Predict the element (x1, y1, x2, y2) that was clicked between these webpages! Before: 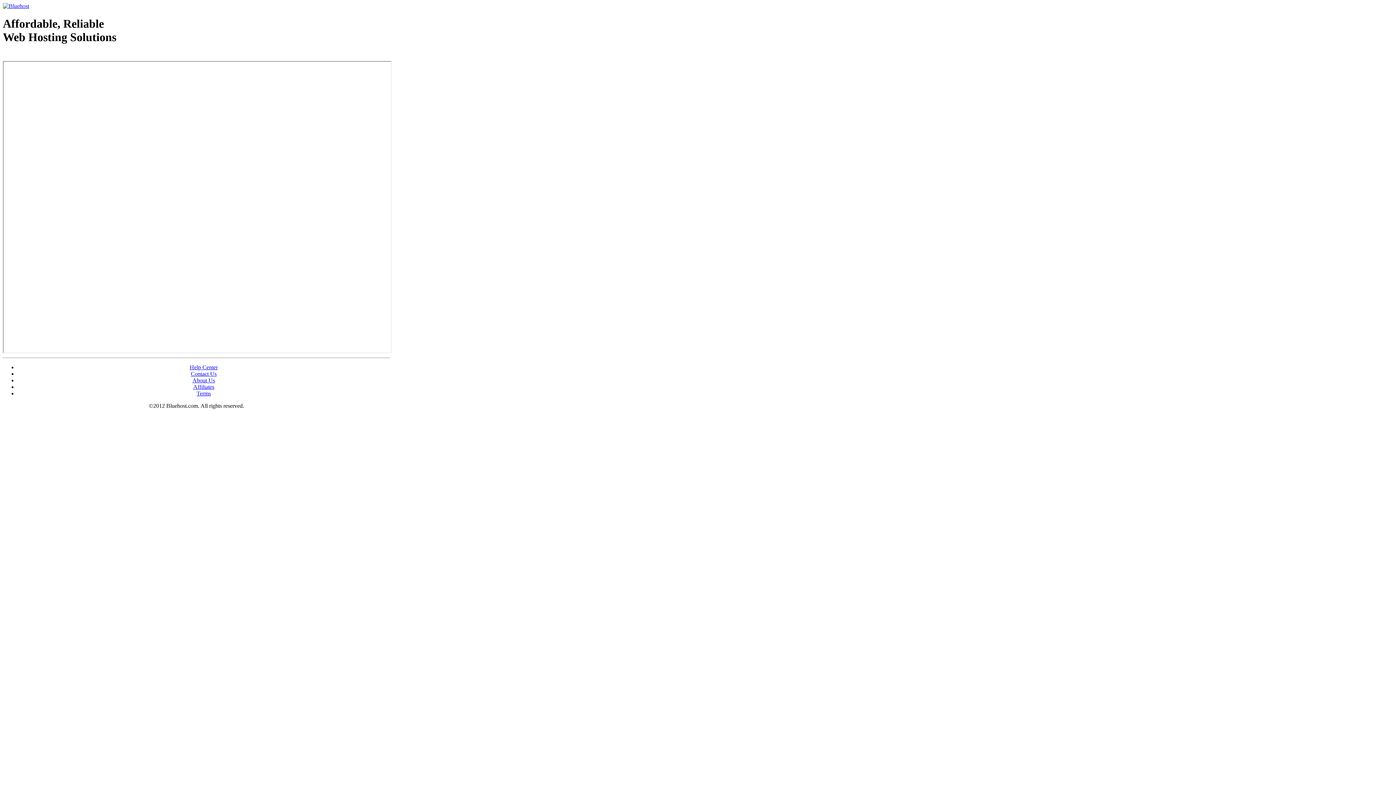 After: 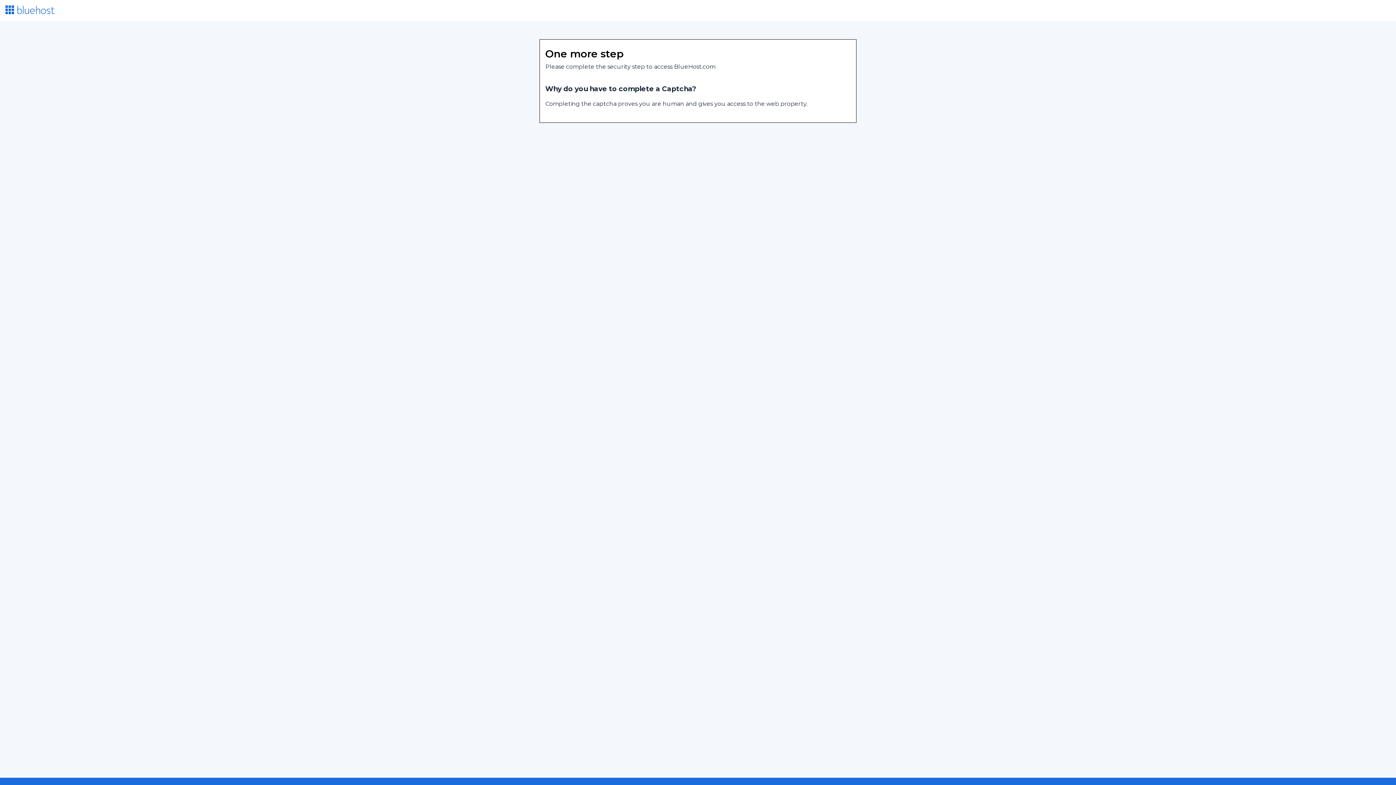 Action: bbox: (192, 377, 215, 383) label: About Us